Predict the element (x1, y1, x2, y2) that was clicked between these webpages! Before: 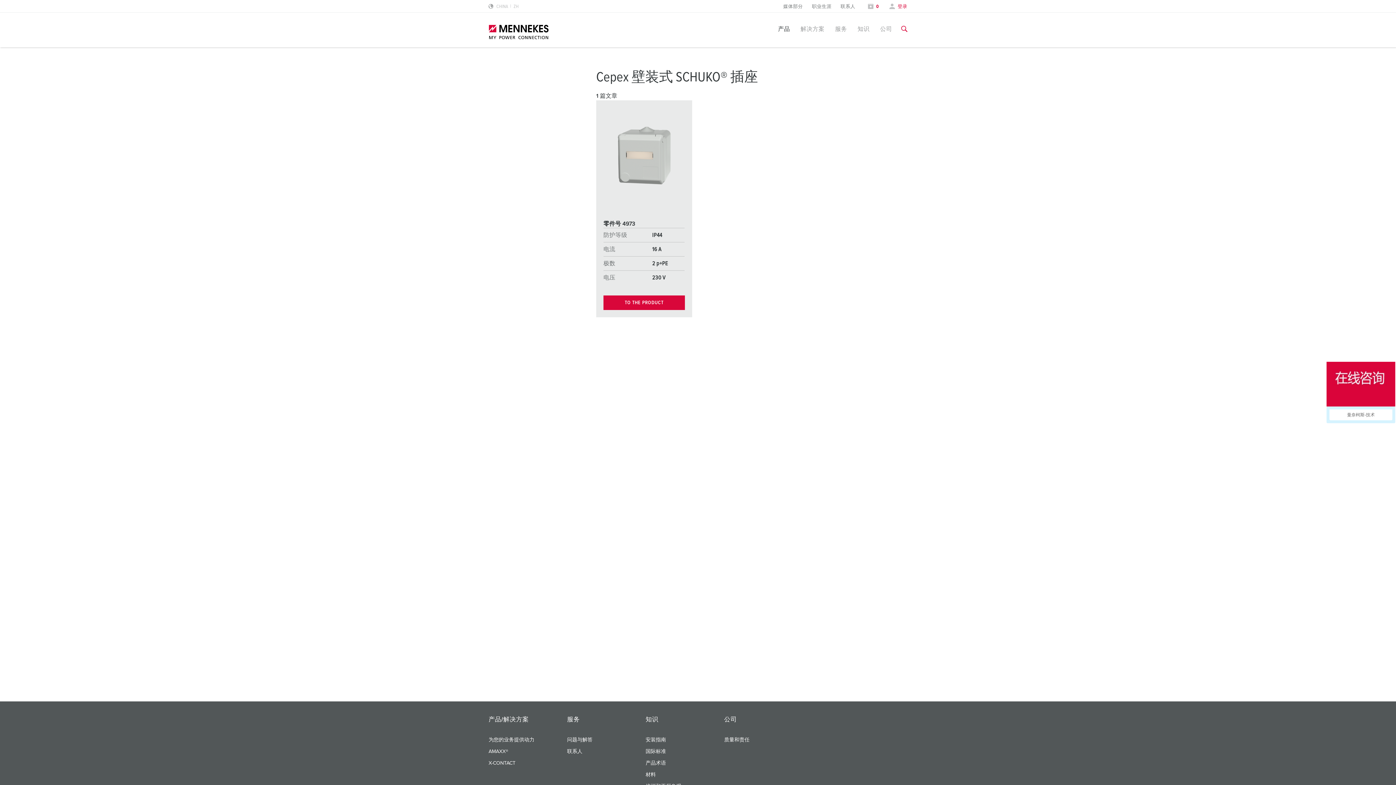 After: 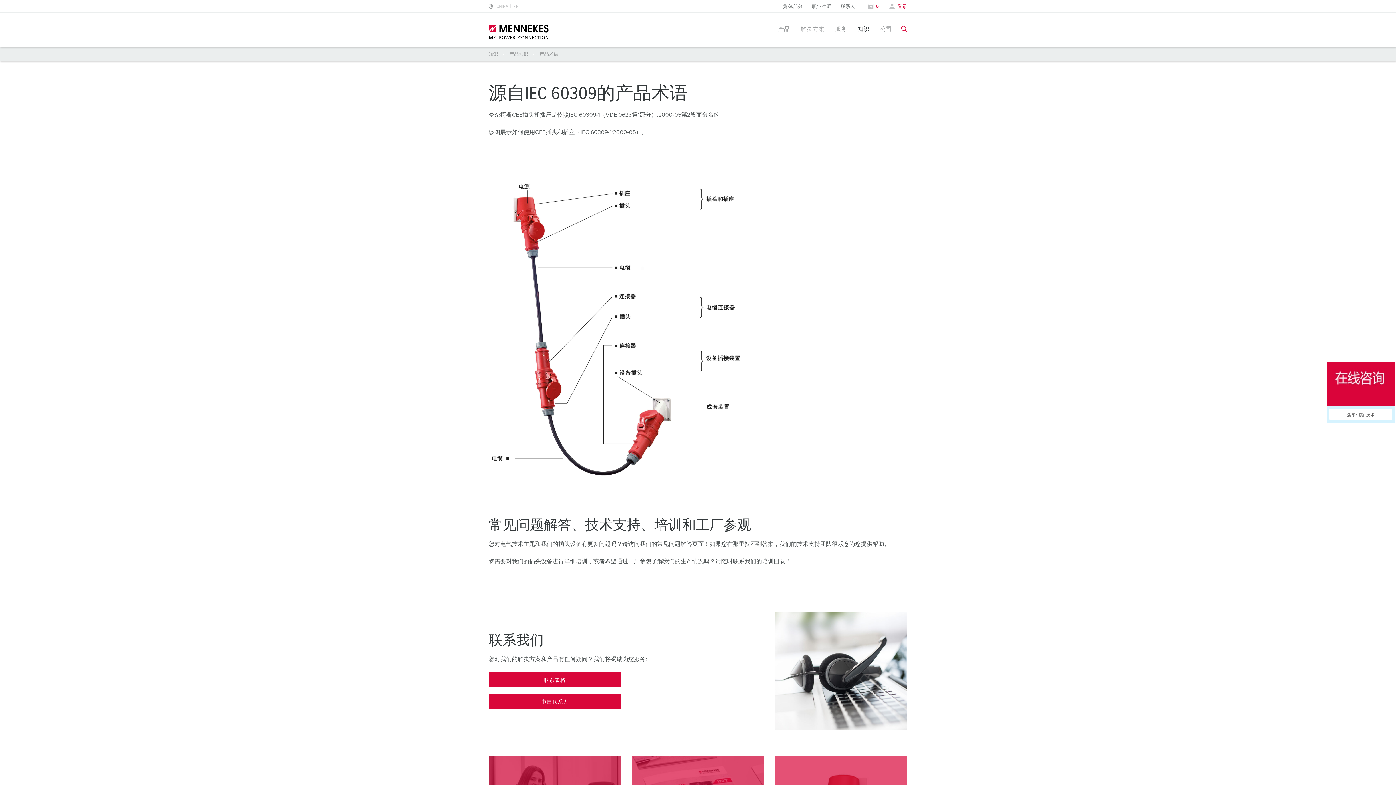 Action: label: 产品术语 bbox: (645, 760, 724, 766)